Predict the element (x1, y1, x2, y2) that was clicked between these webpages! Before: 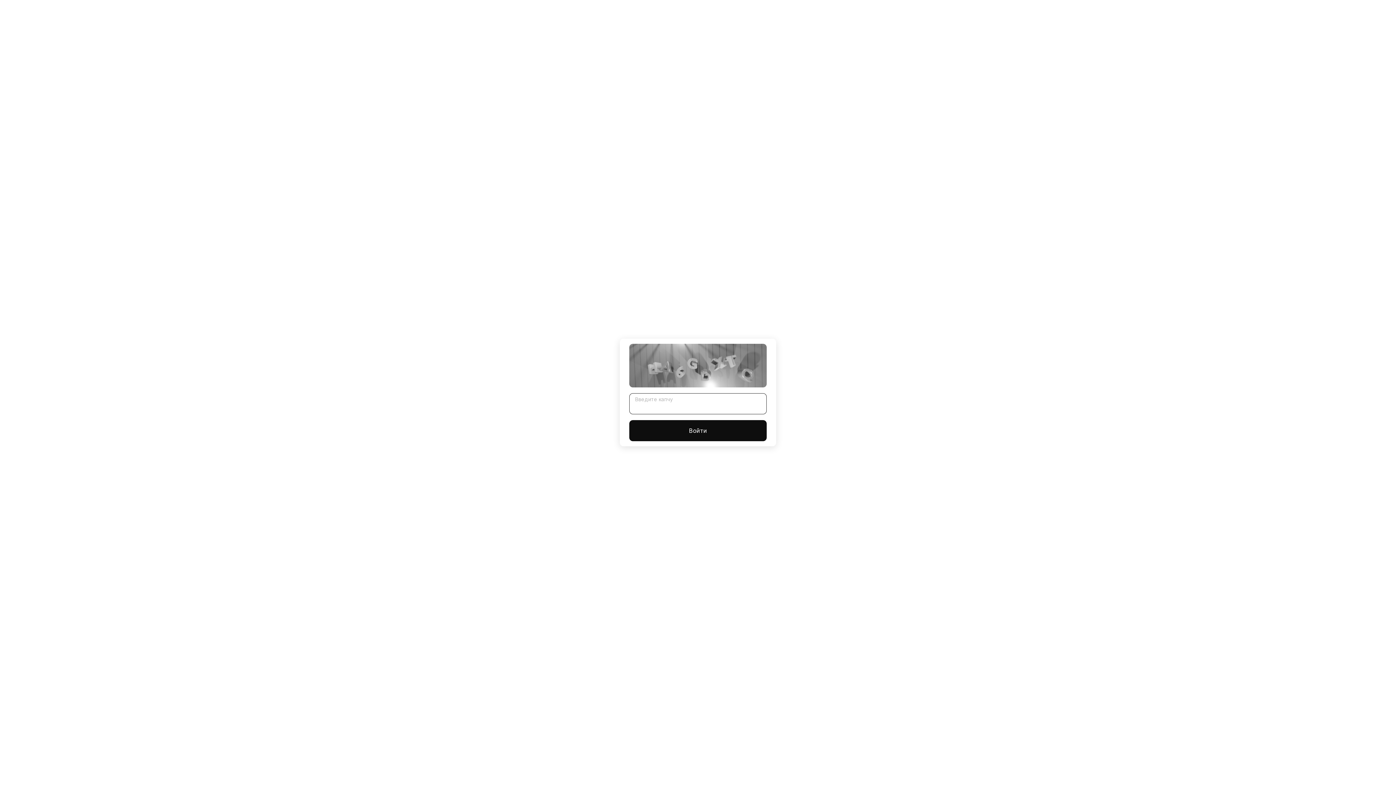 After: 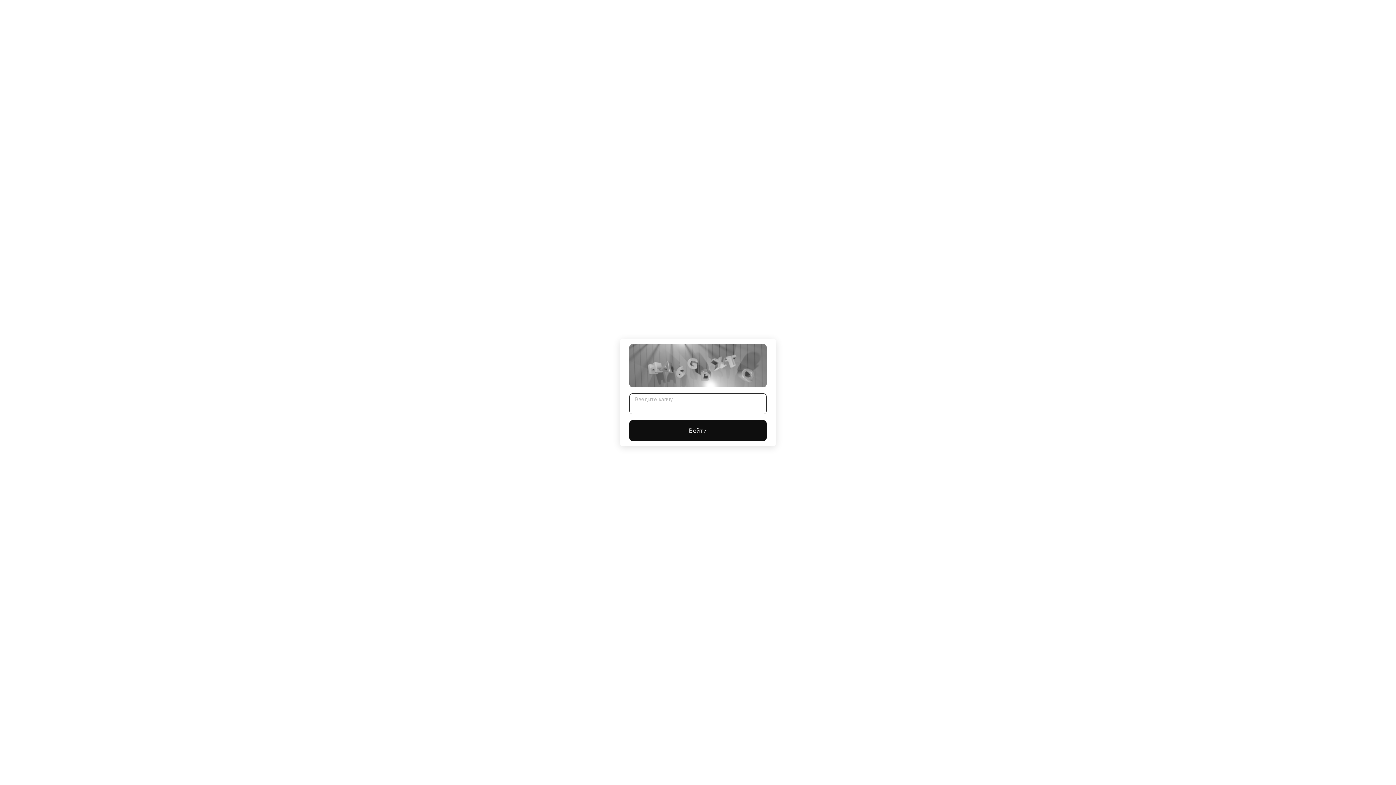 Action: bbox: (629, 420, 766, 441) label: Войти